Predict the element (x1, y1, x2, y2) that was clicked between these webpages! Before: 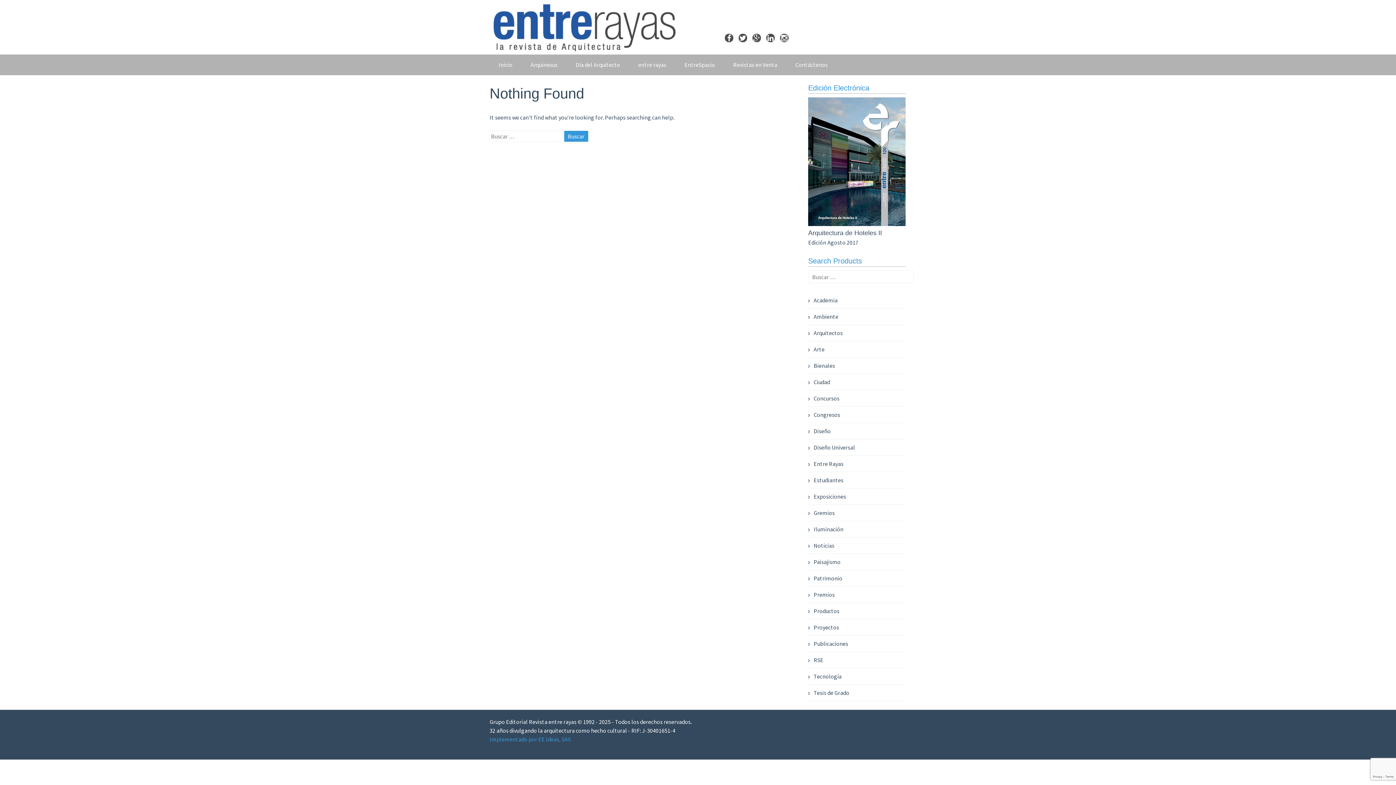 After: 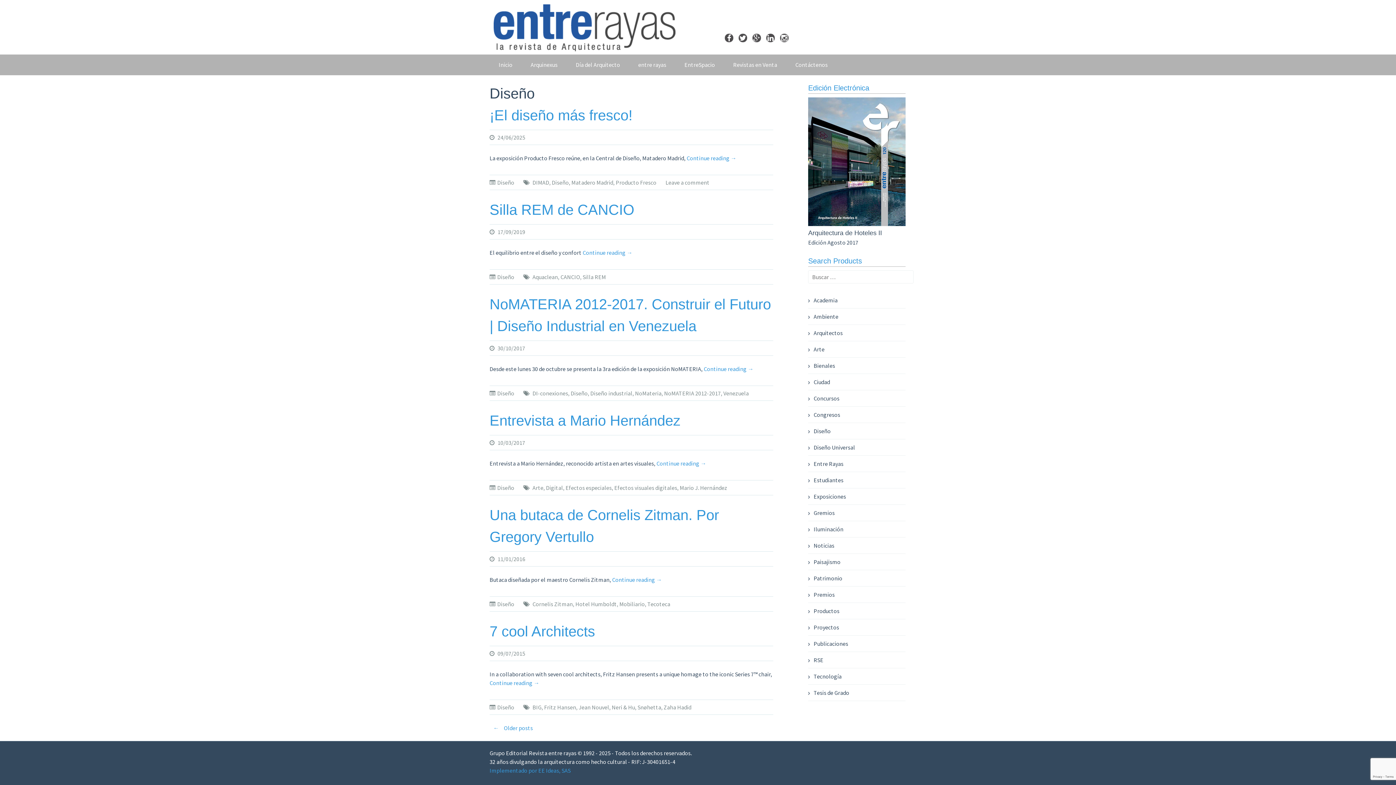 Action: bbox: (808, 427, 830, 434) label: Diseño